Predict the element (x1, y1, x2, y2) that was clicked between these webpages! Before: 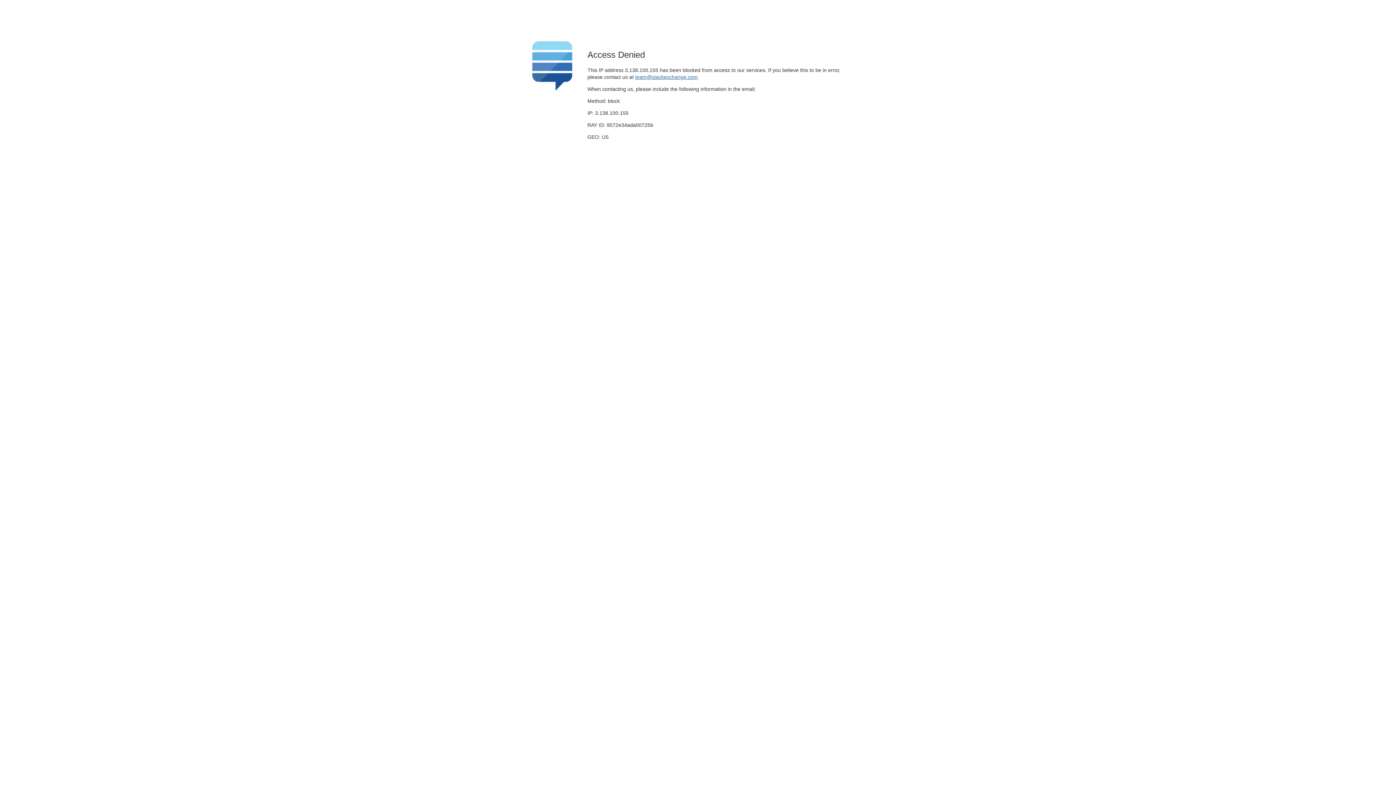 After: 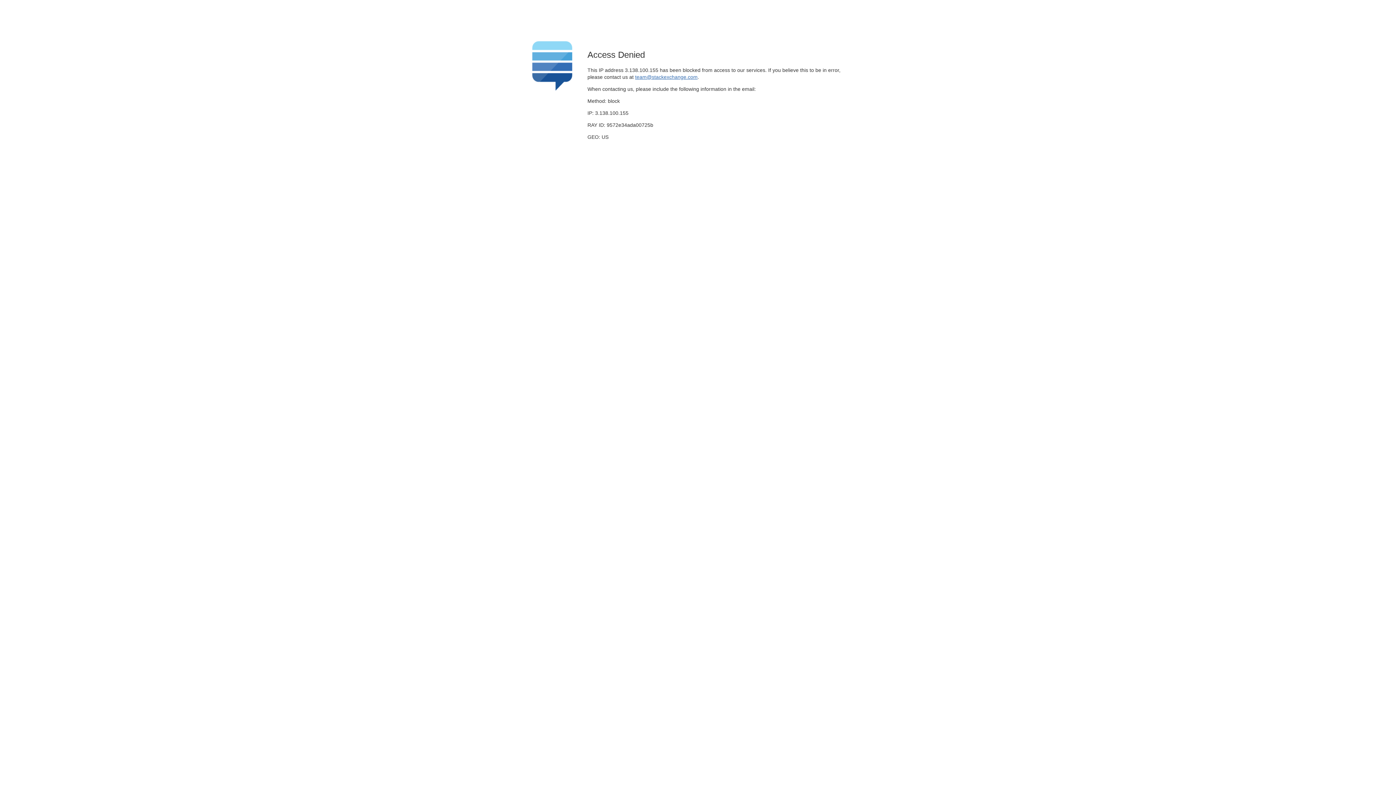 Action: bbox: (635, 74, 697, 79) label: team@stackexchange.com